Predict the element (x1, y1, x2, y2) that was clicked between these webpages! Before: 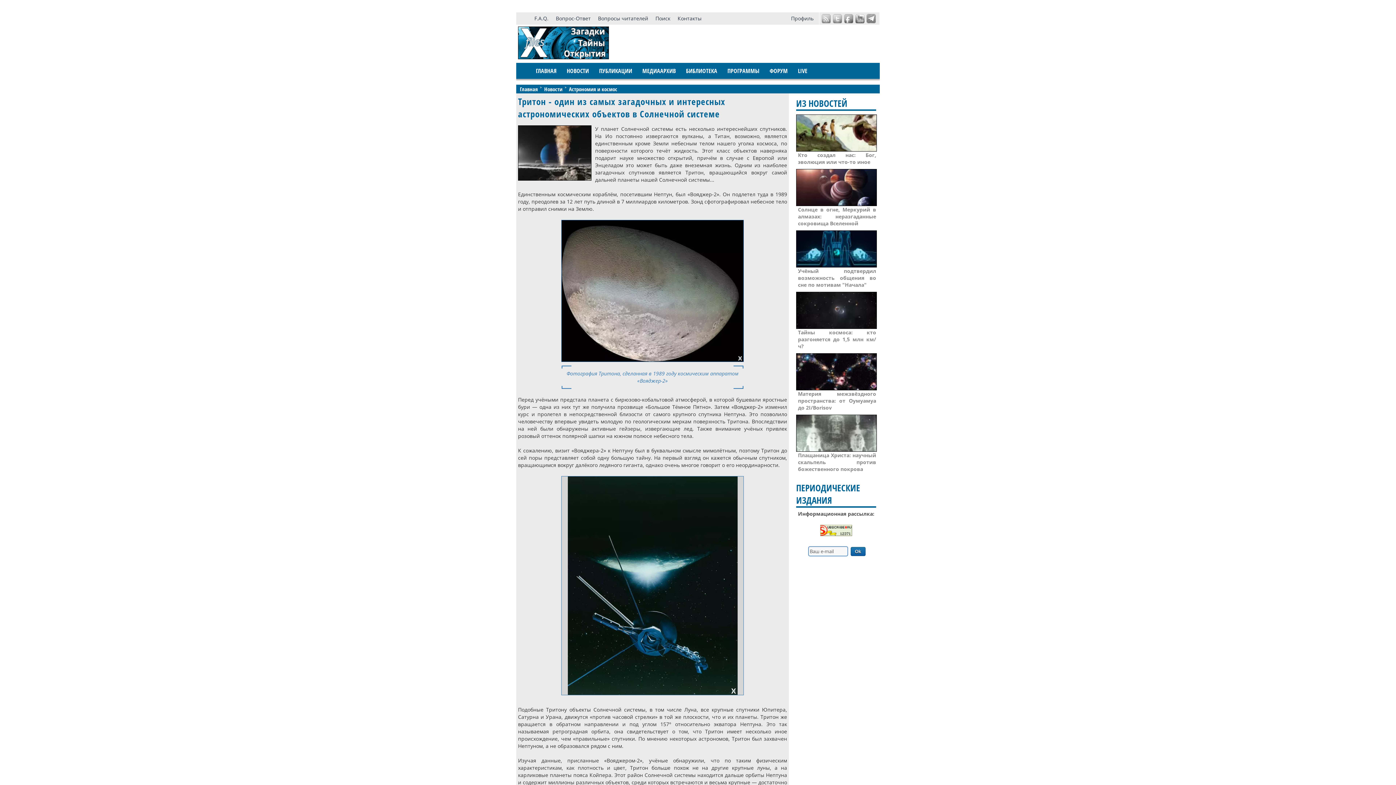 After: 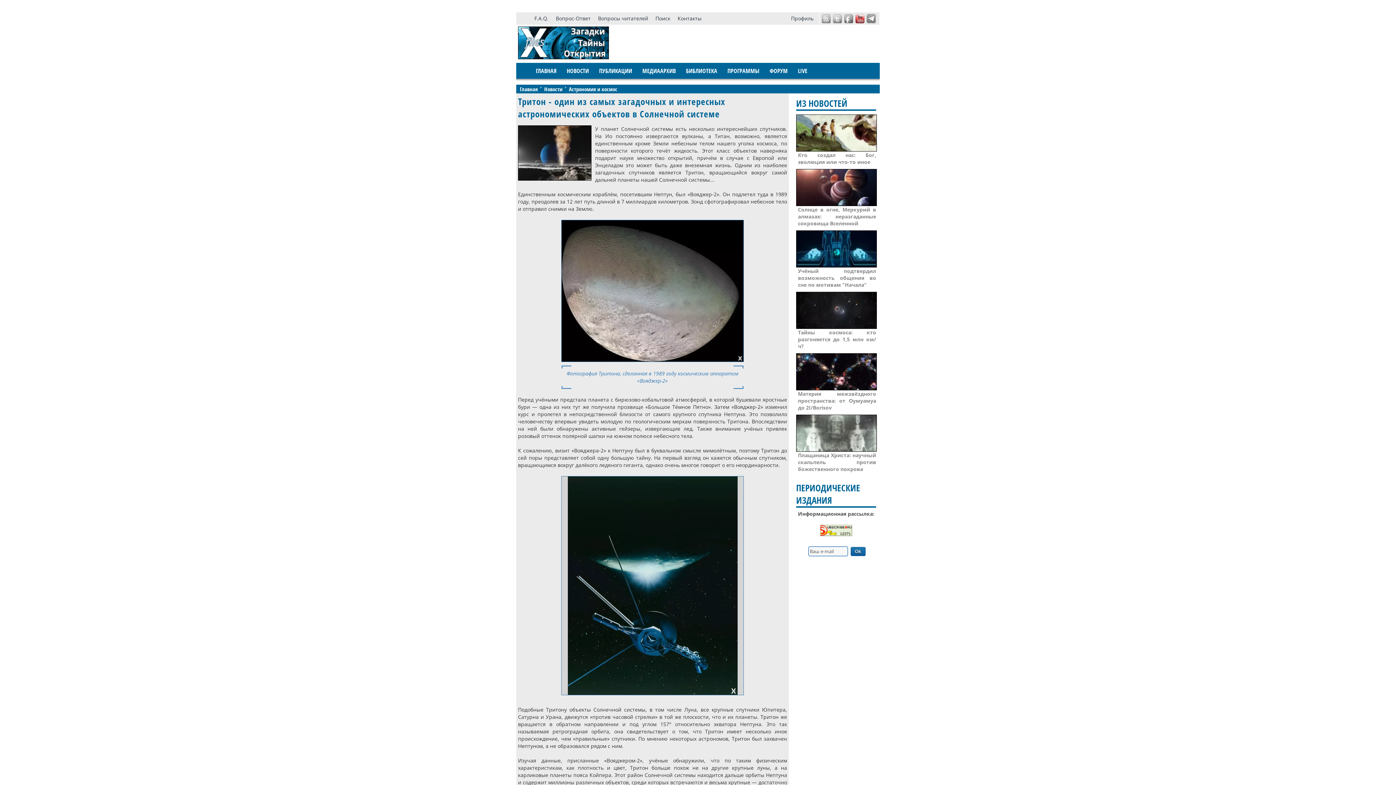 Action: bbox: (855, 13, 864, 23)